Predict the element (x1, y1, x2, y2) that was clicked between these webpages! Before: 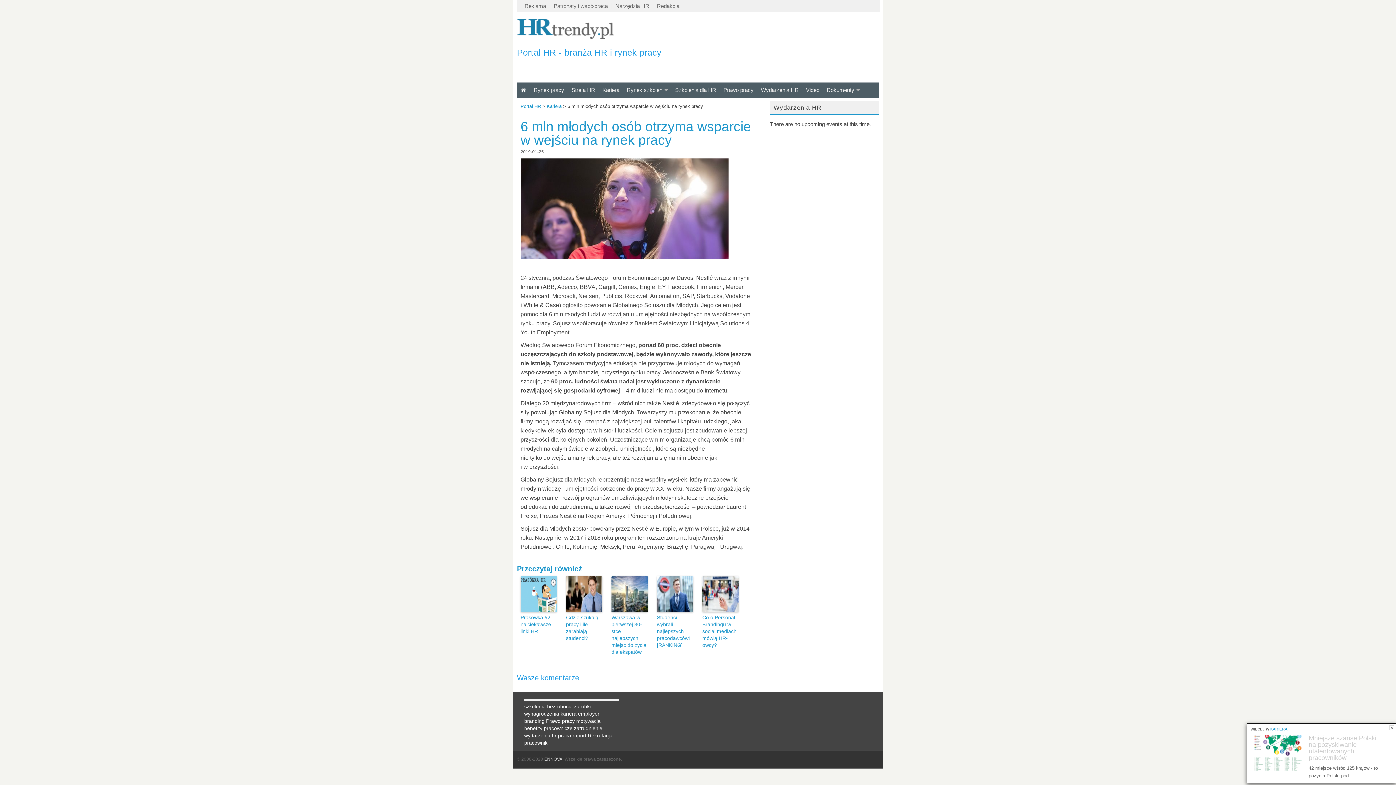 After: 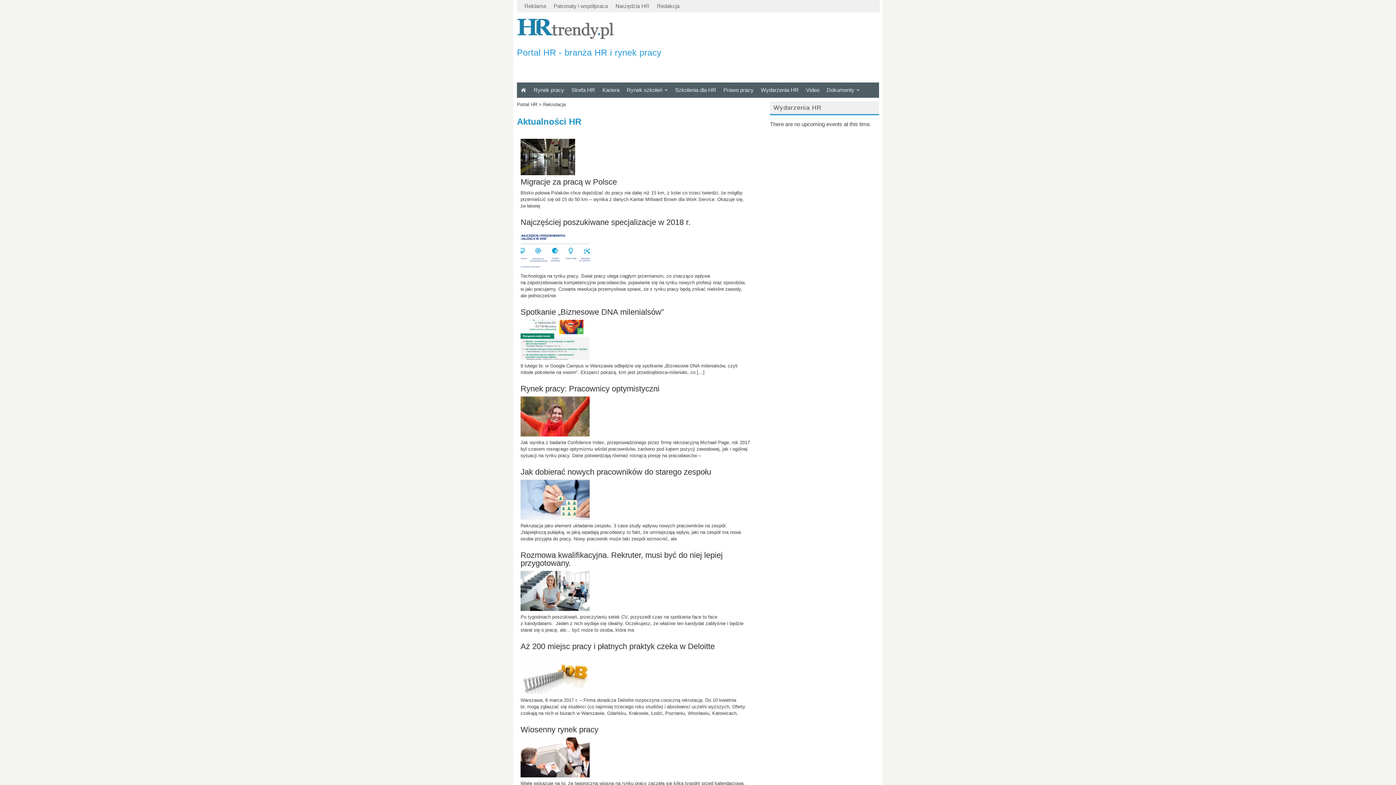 Action: label: Rekrutacja bbox: (588, 733, 612, 738)